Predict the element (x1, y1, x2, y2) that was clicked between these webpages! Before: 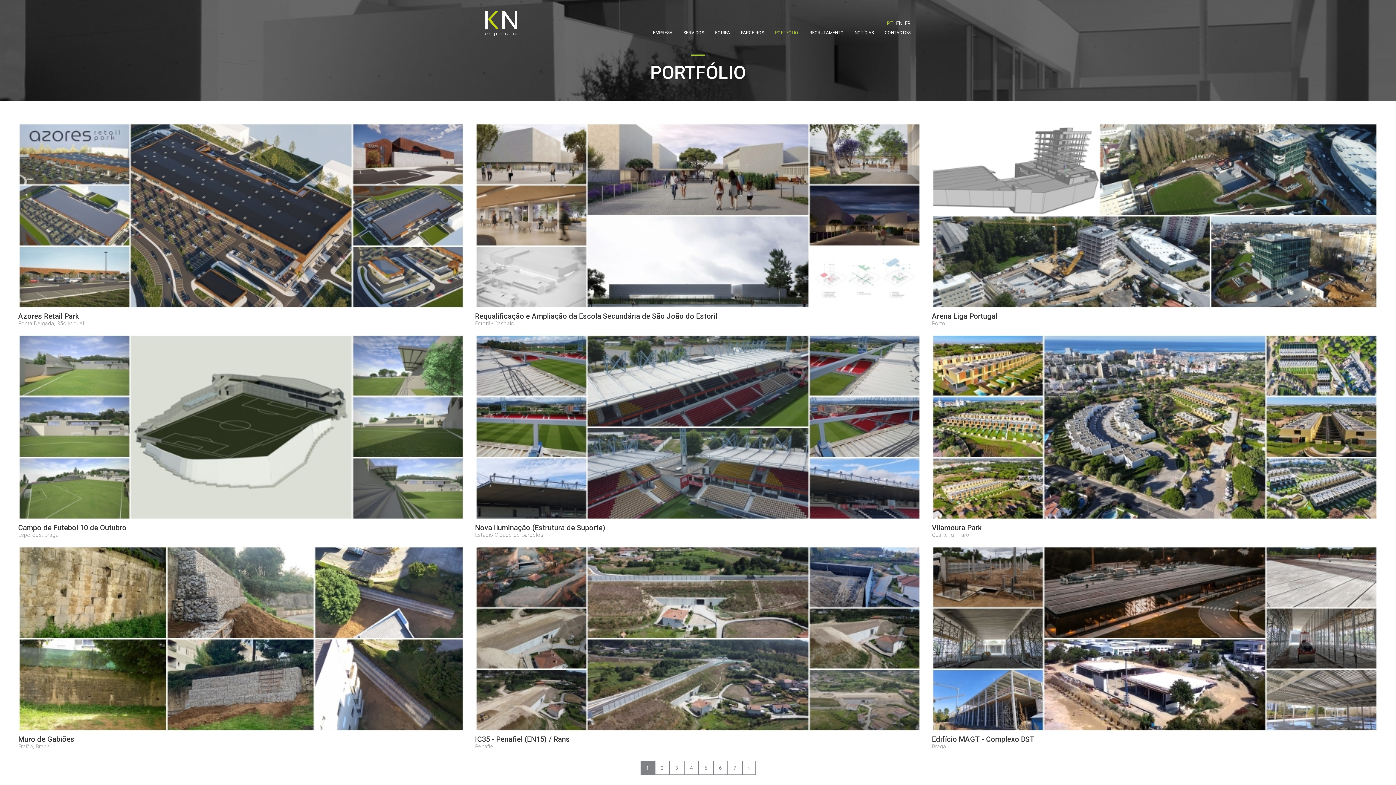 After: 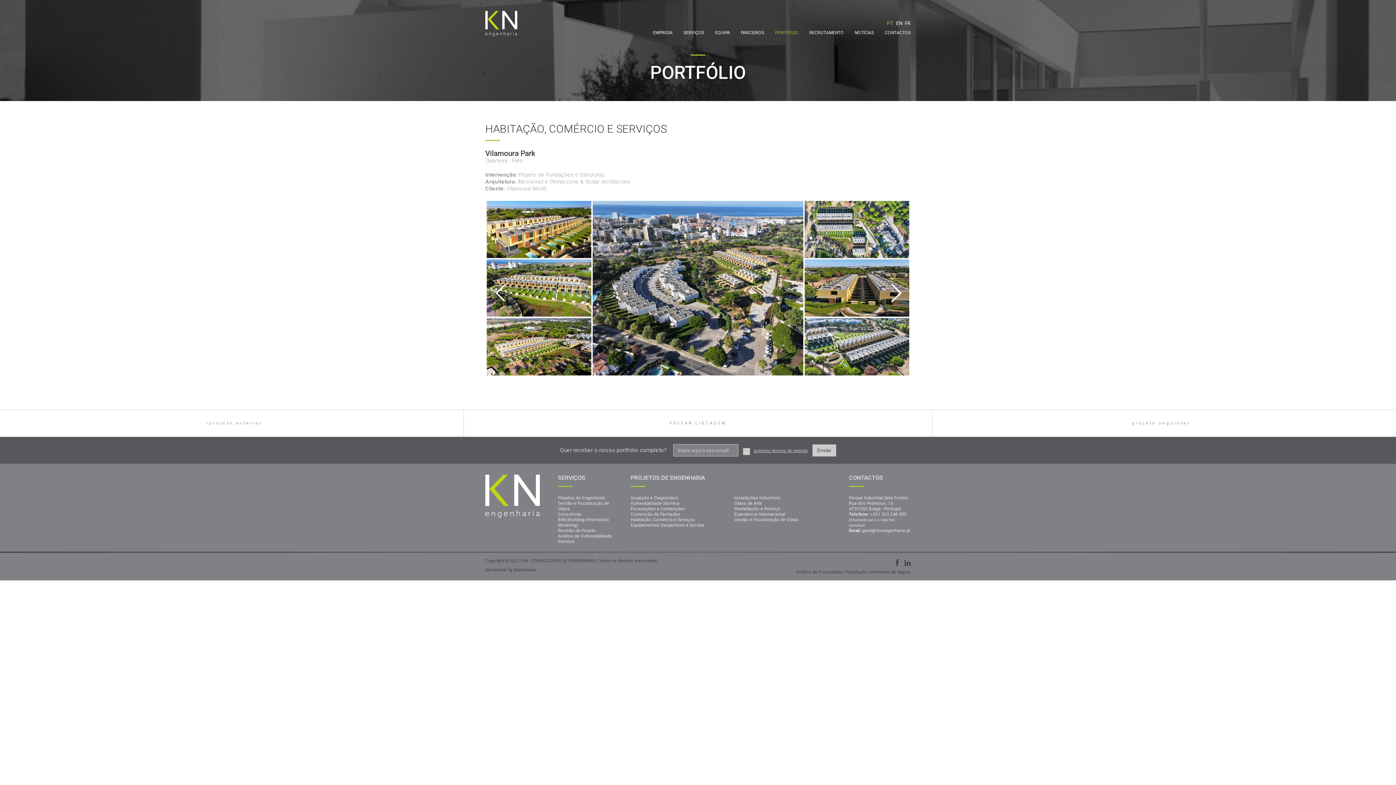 Action: label: Vilamoura Park bbox: (932, 523, 981, 532)